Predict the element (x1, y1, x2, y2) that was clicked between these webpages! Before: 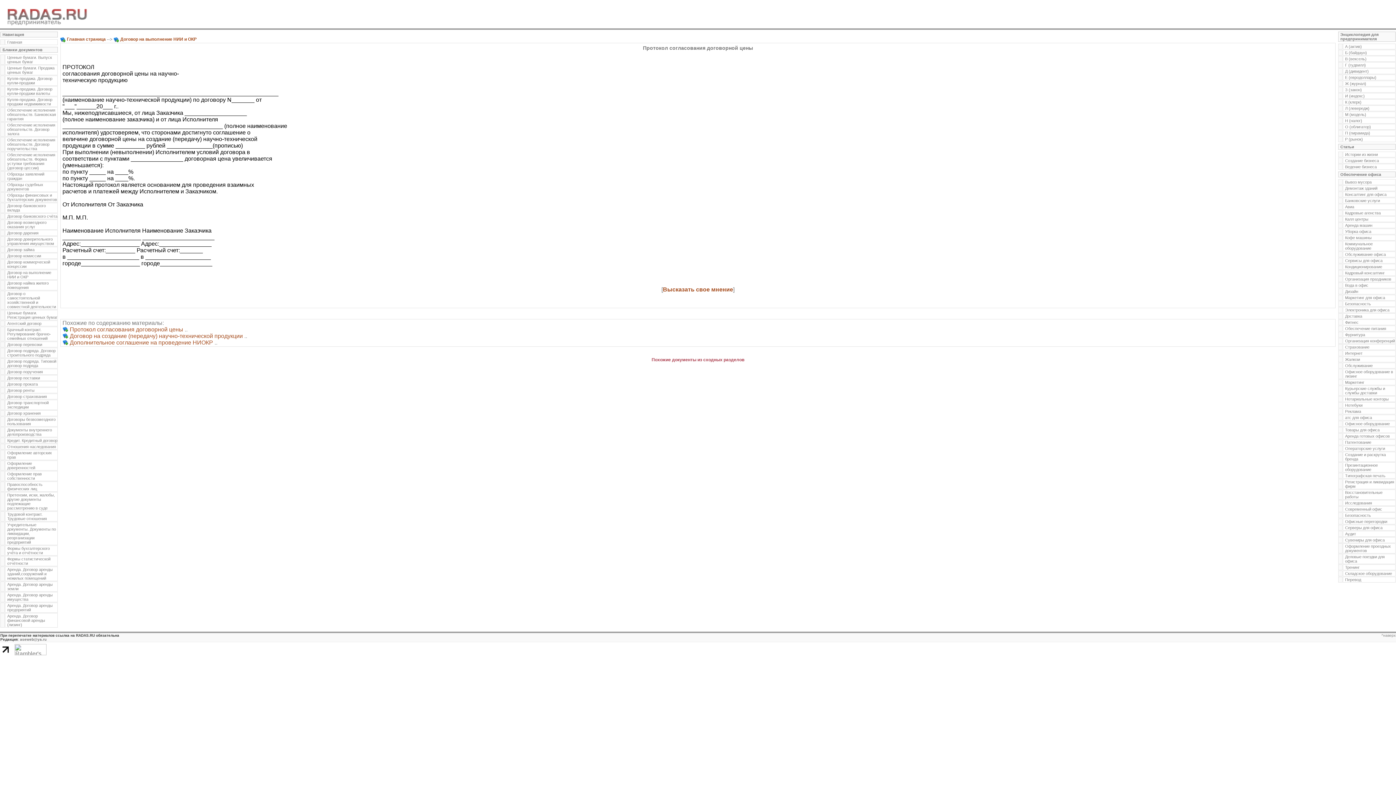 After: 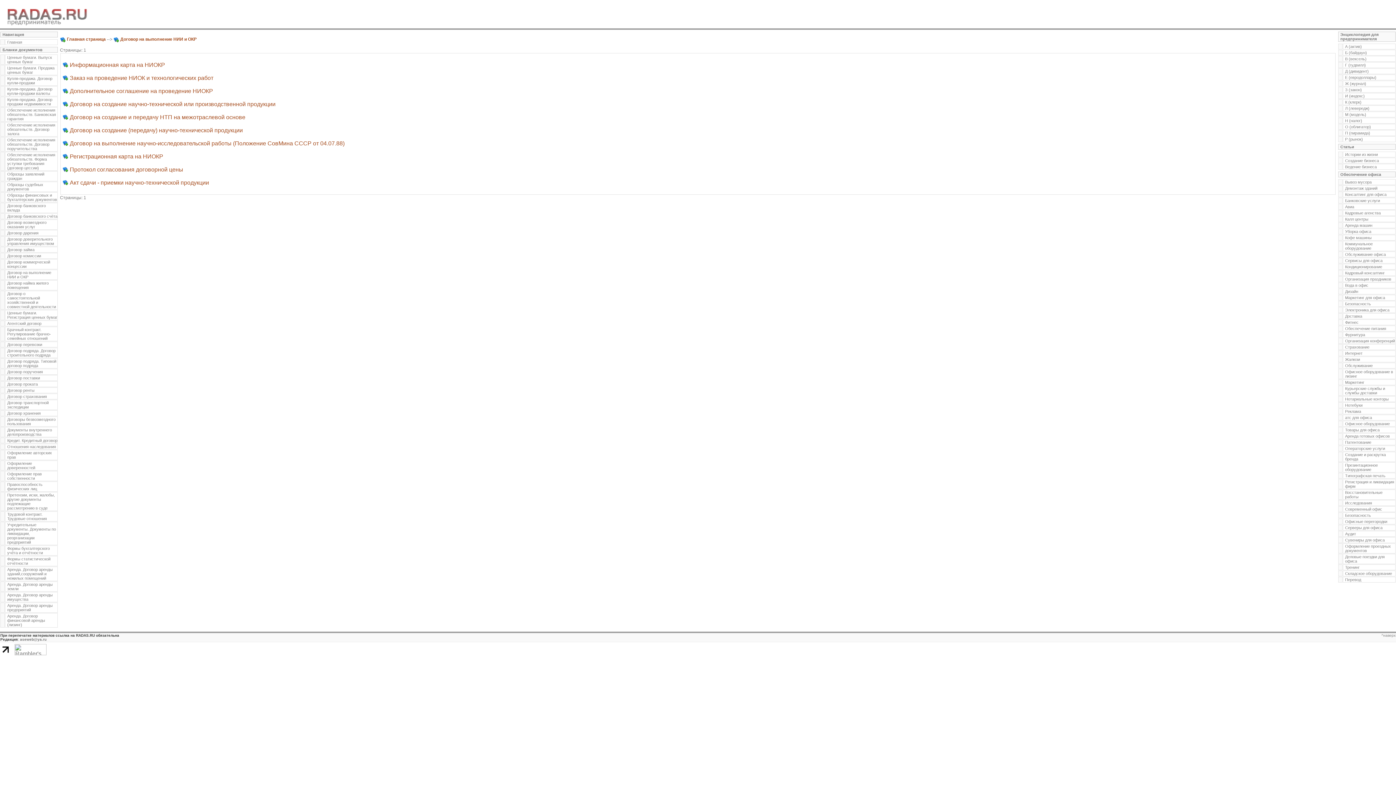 Action: label: Договор на выполнение НИИ и ОКР bbox: (120, 36, 196, 41)